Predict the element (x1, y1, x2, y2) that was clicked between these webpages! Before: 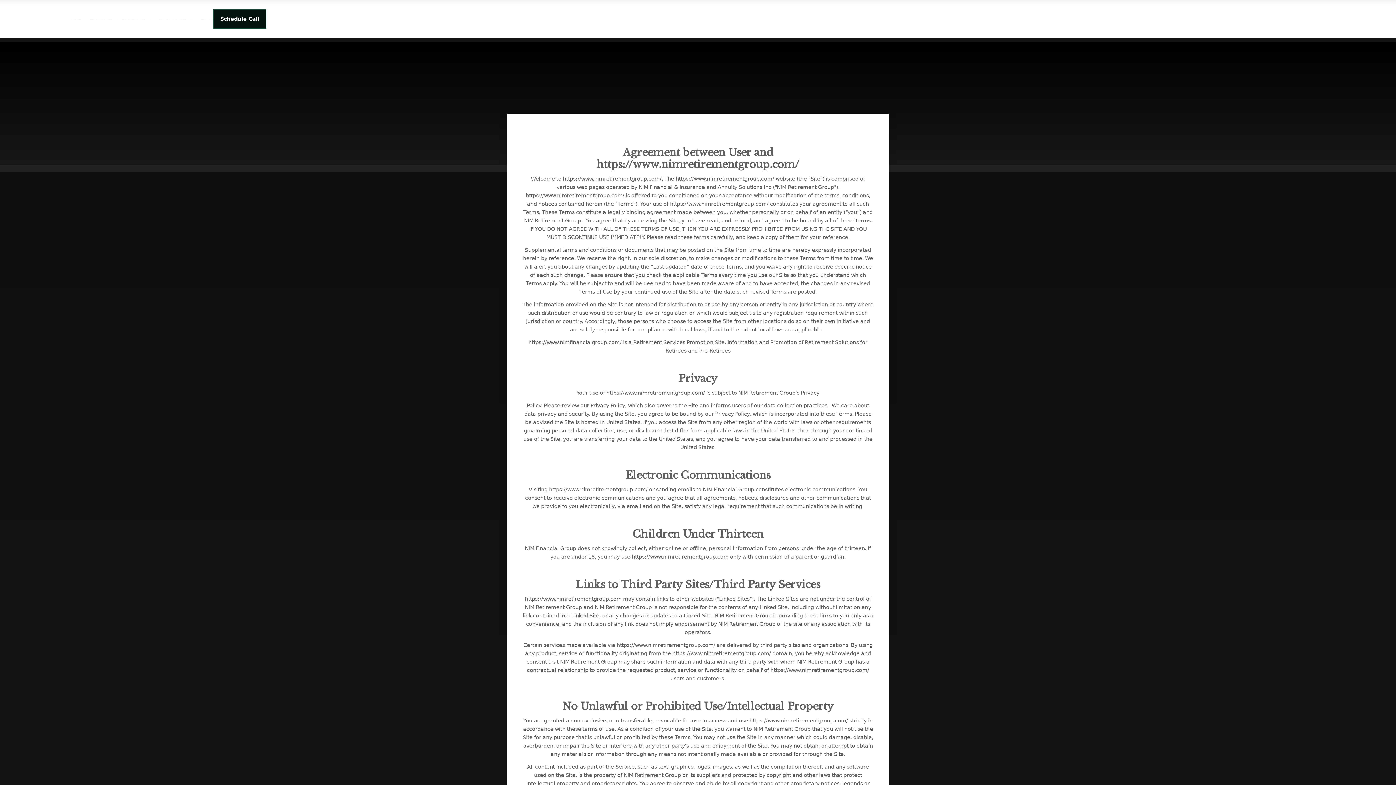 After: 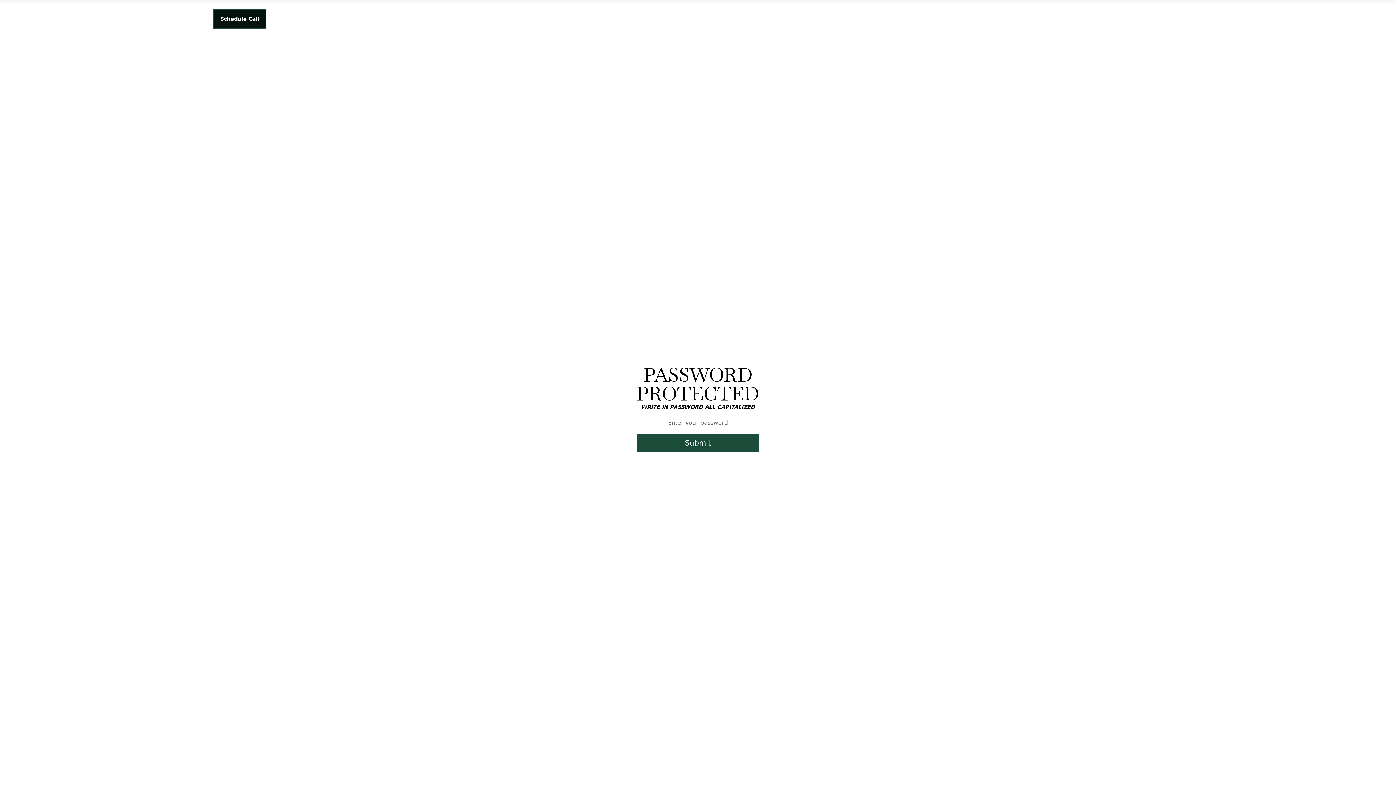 Action: bbox: (96, 9, 129, 28) label: Share File